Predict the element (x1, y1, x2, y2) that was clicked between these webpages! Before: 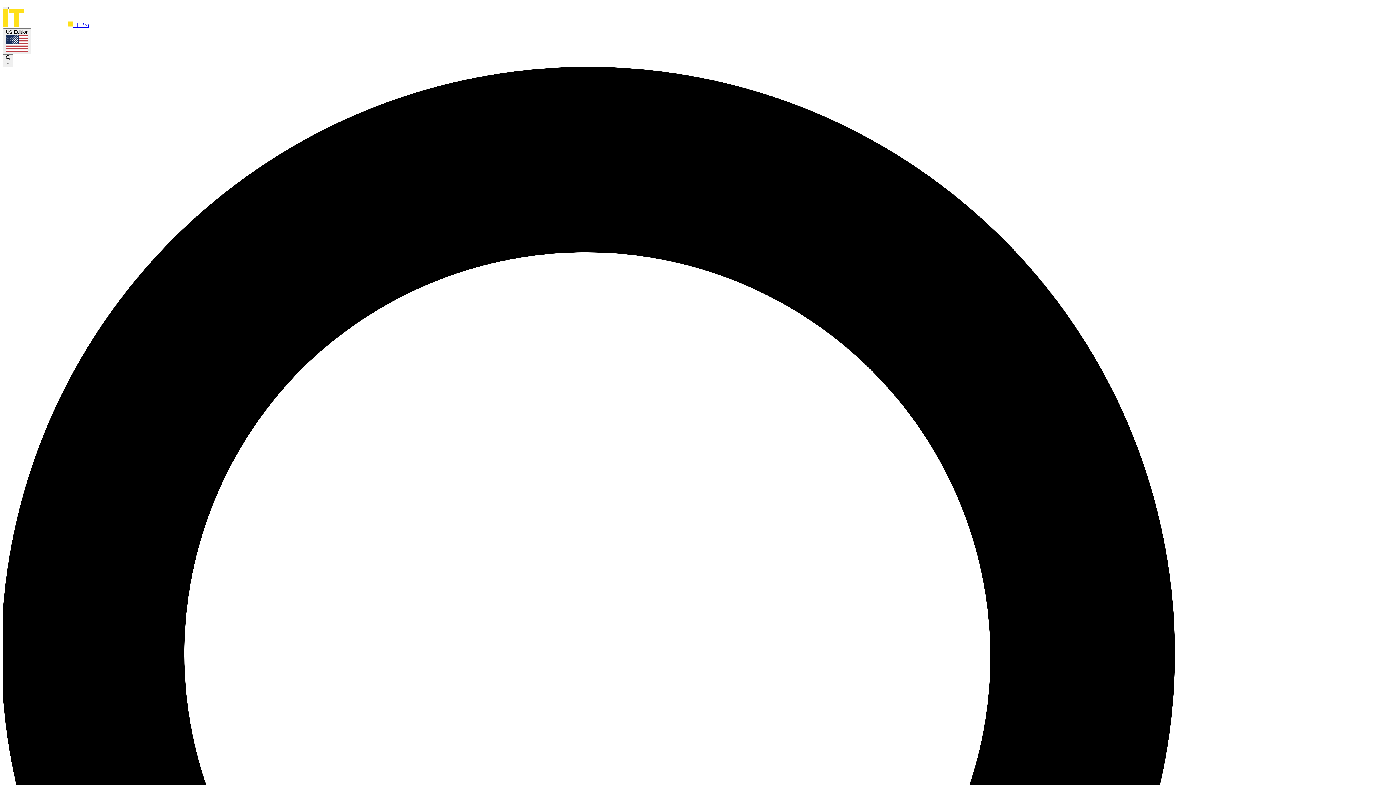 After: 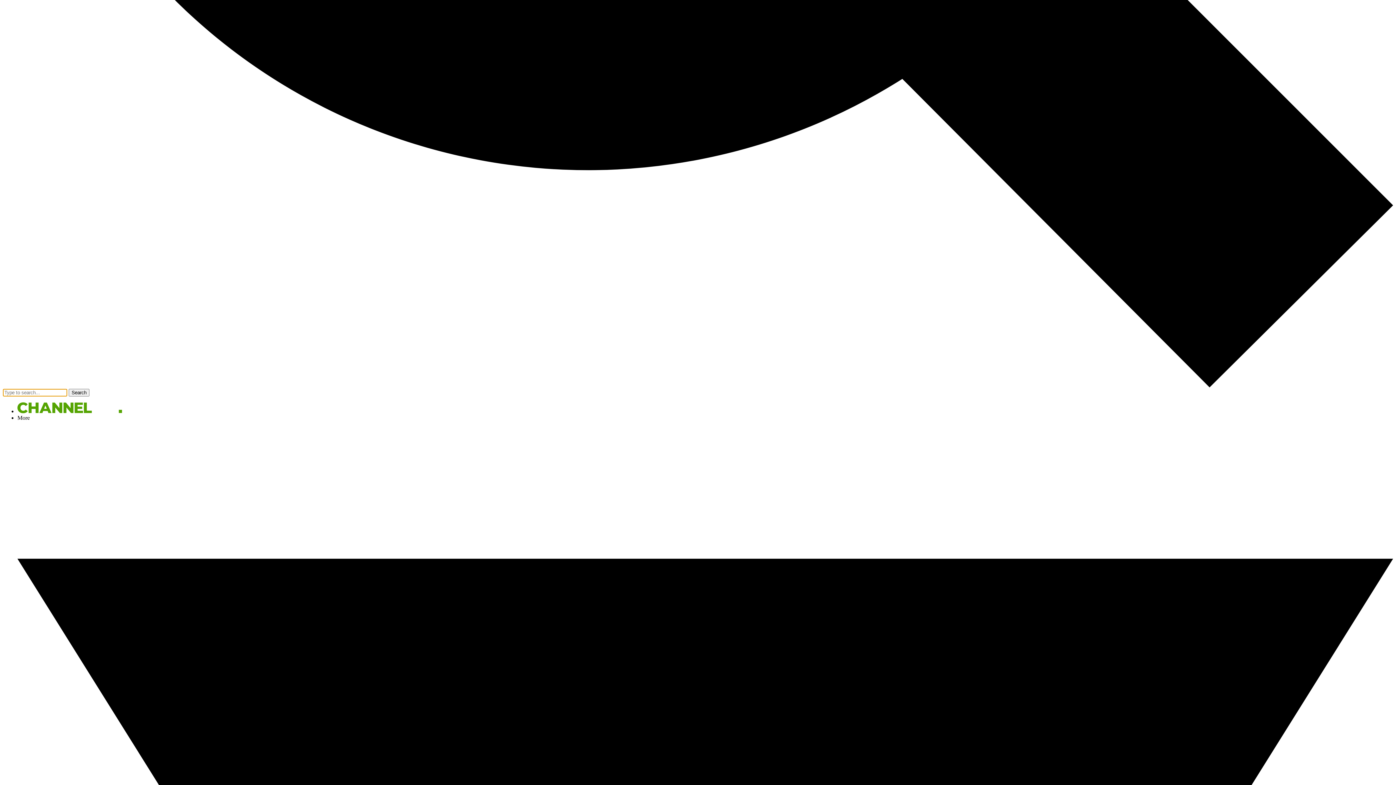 Action: bbox: (2, 6, 8, 9)